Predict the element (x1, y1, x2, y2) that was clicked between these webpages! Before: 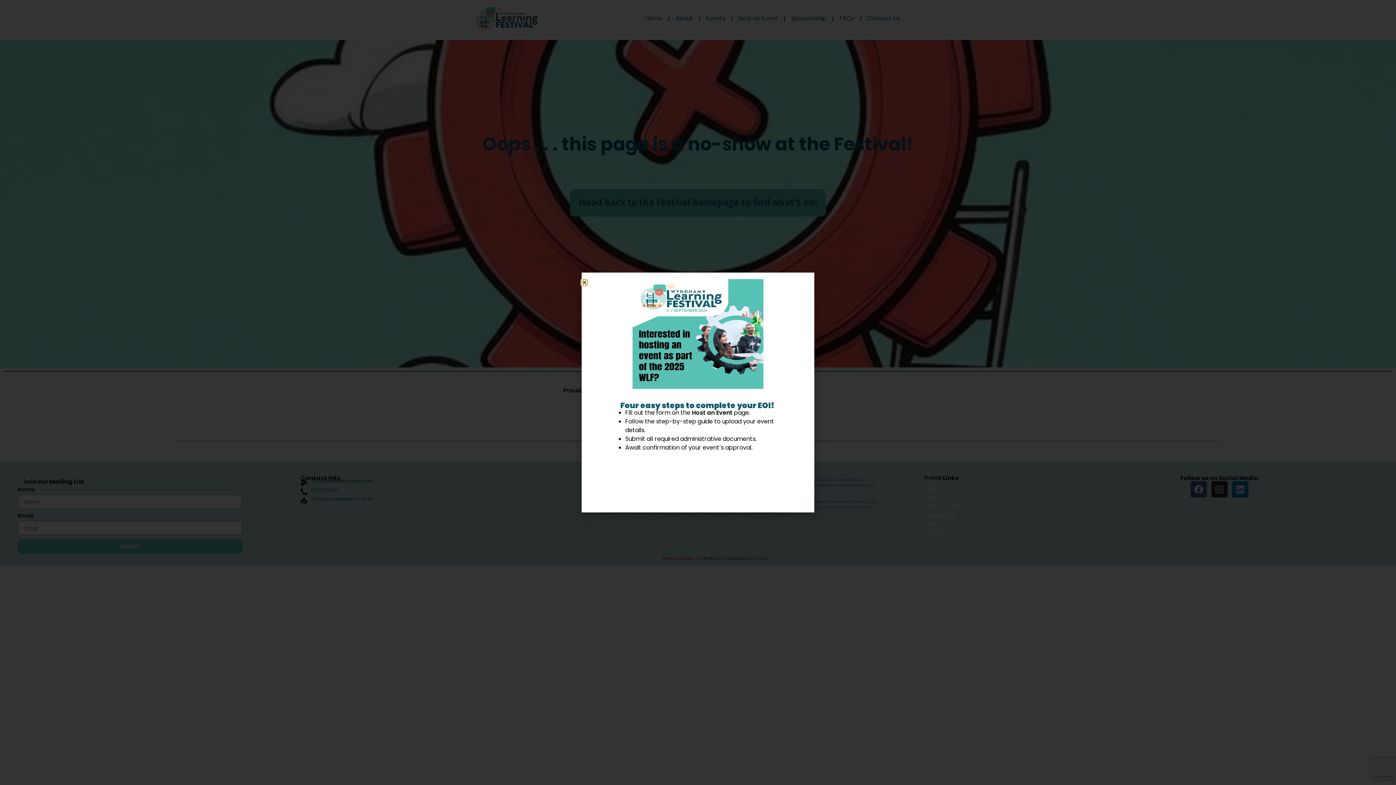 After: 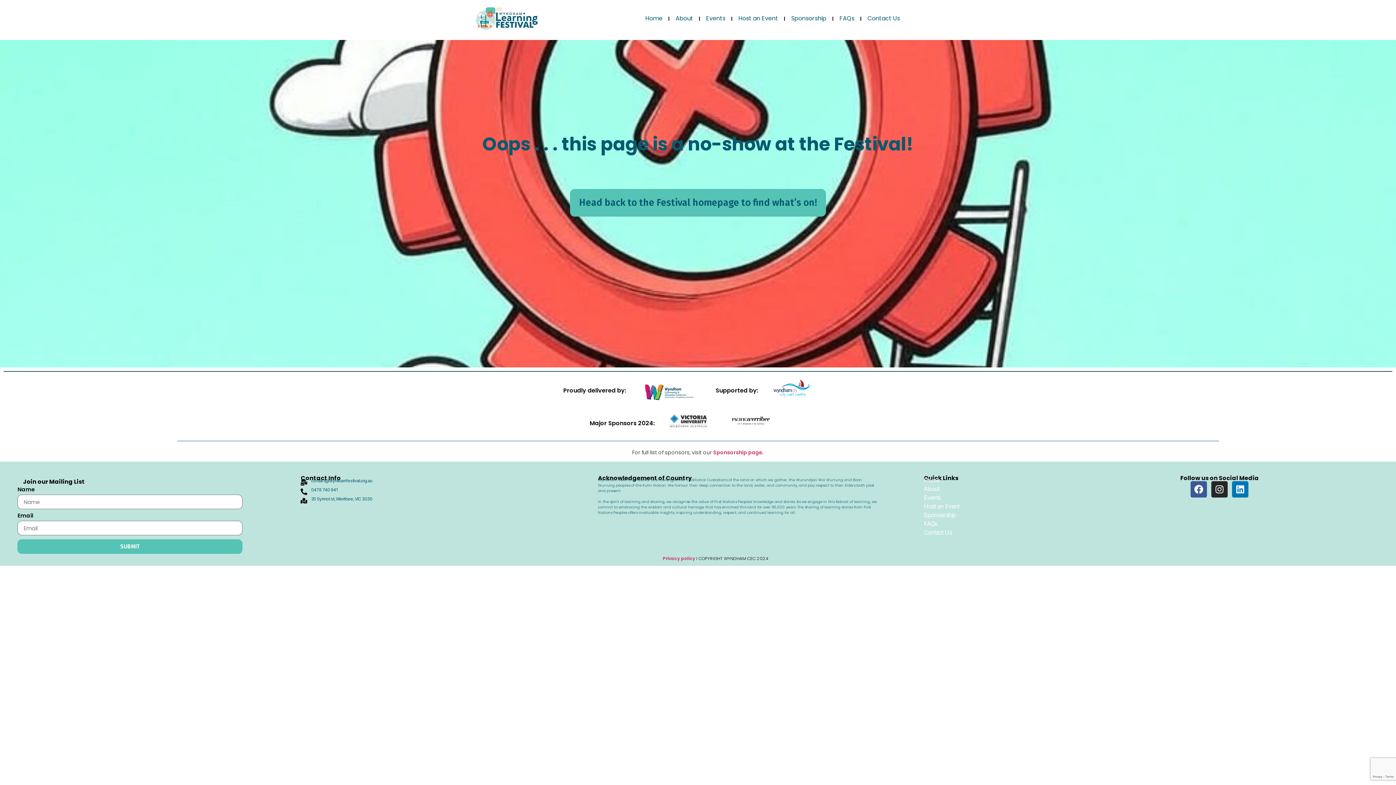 Action: label: Close bbox: (581, 280, 587, 285)